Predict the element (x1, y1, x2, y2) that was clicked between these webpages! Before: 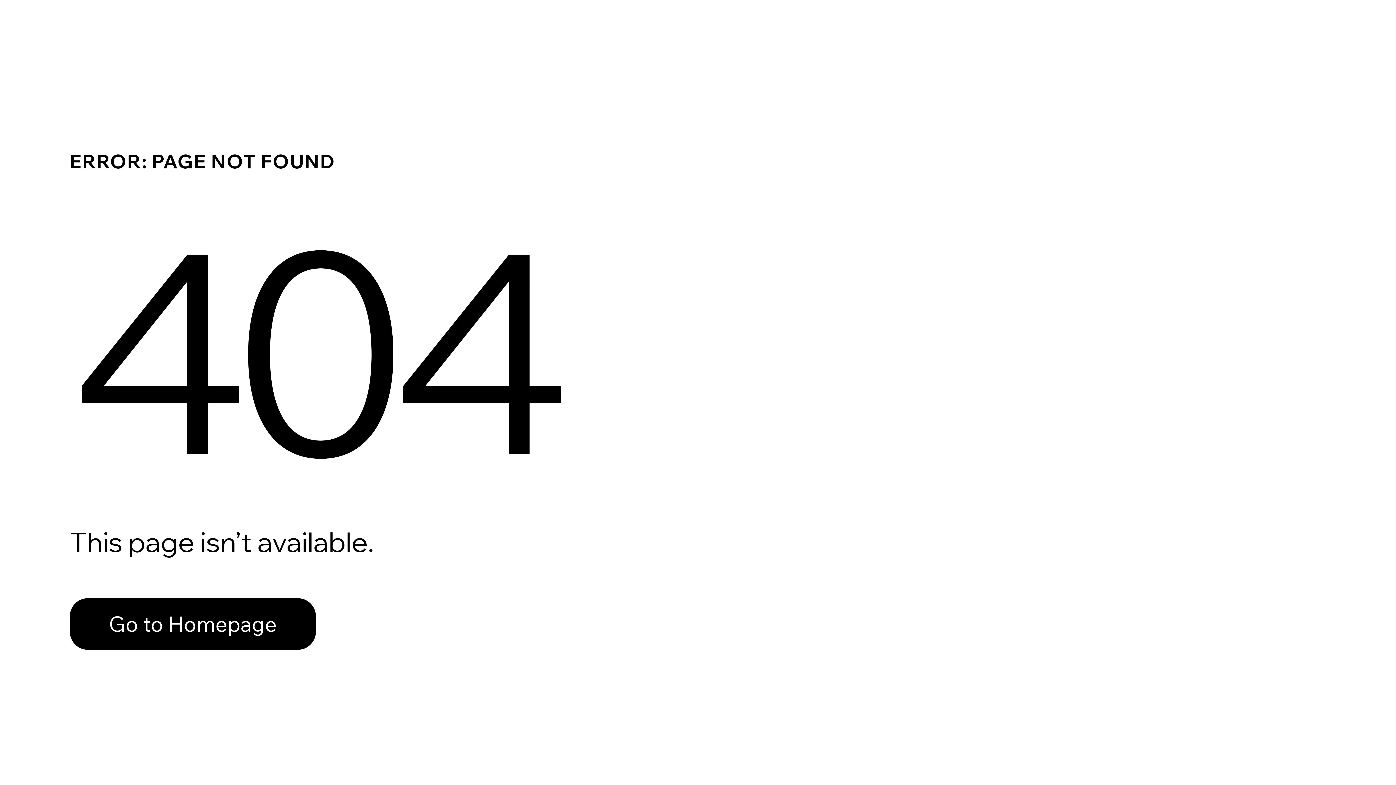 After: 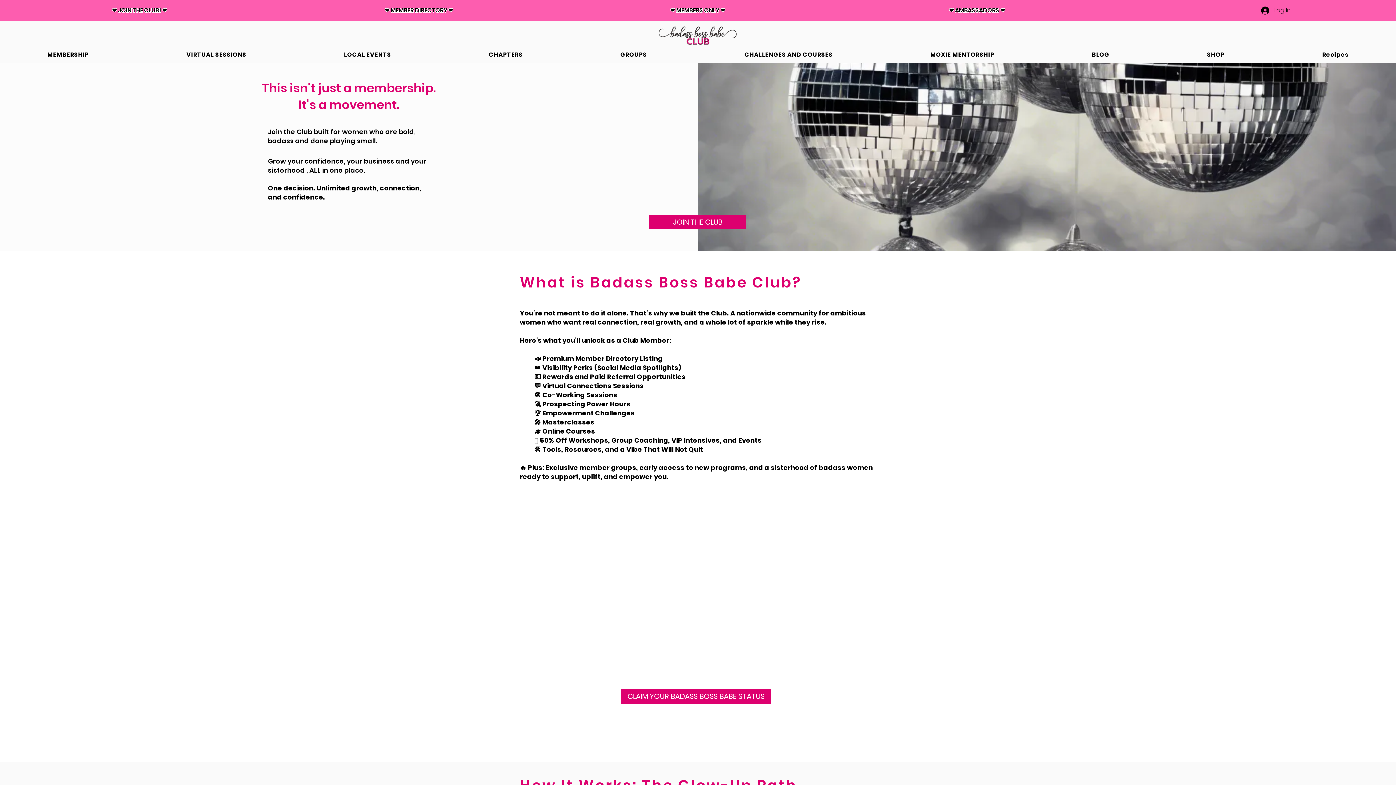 Action: label: Go to Homepage bbox: (69, 582, 768, 659)